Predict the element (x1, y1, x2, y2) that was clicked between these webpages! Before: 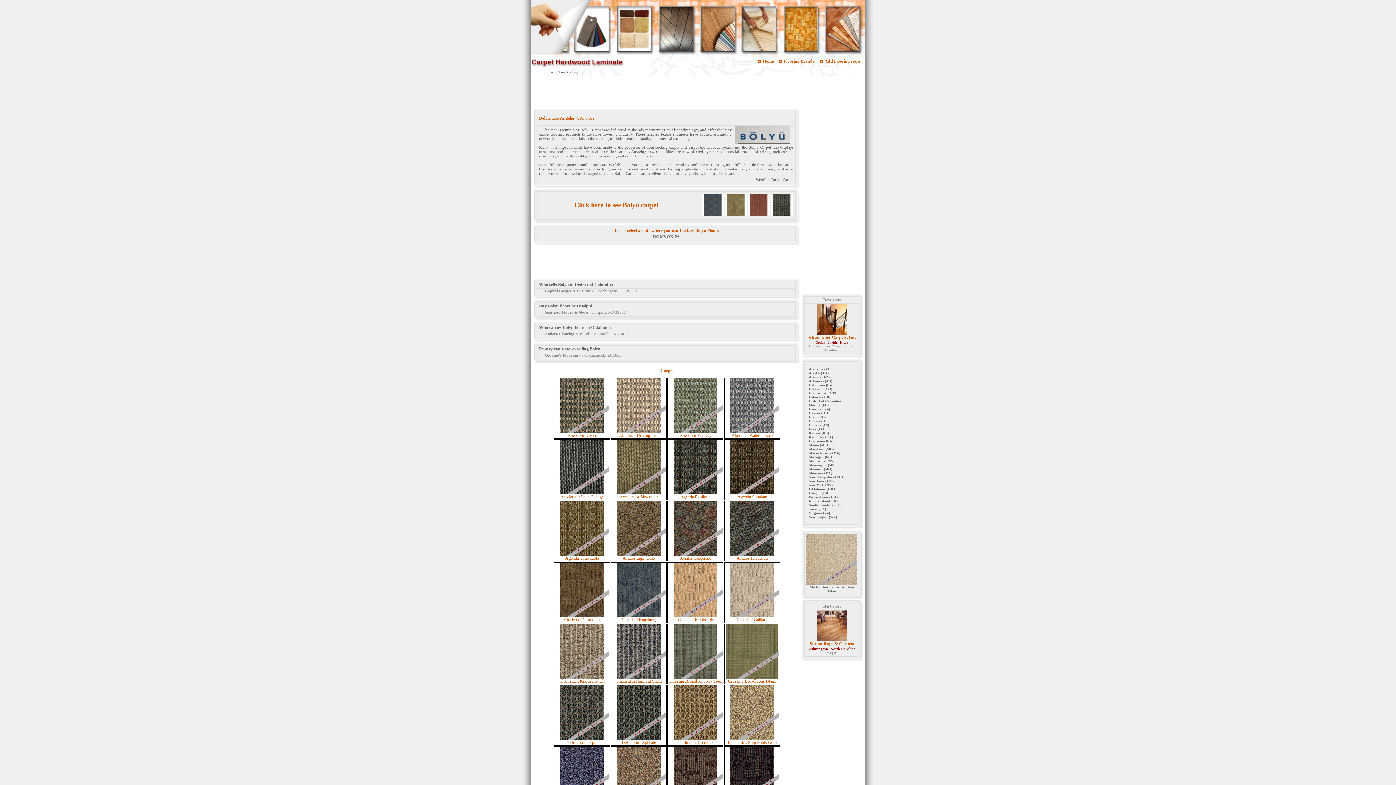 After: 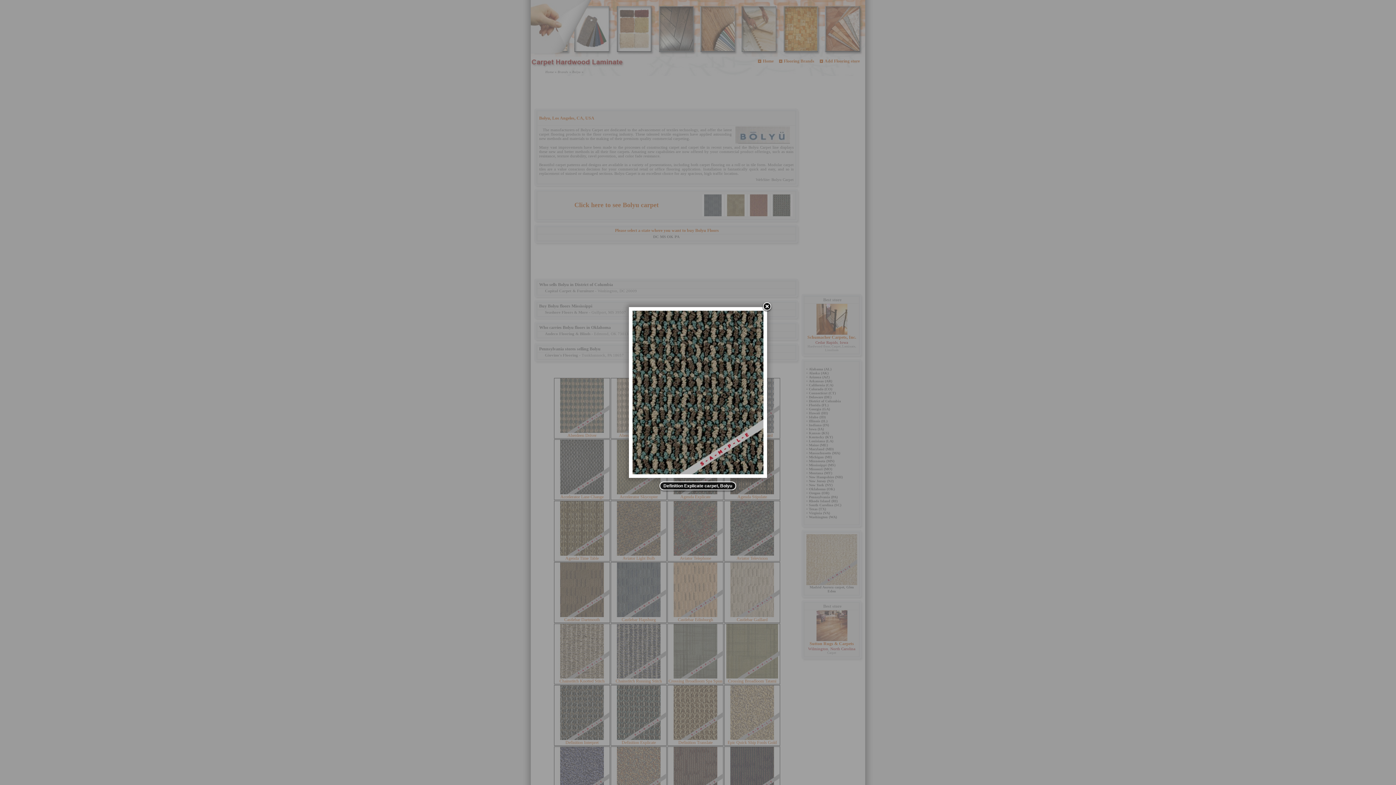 Action: label: Definition Explicate bbox: (611, 685, 666, 745)